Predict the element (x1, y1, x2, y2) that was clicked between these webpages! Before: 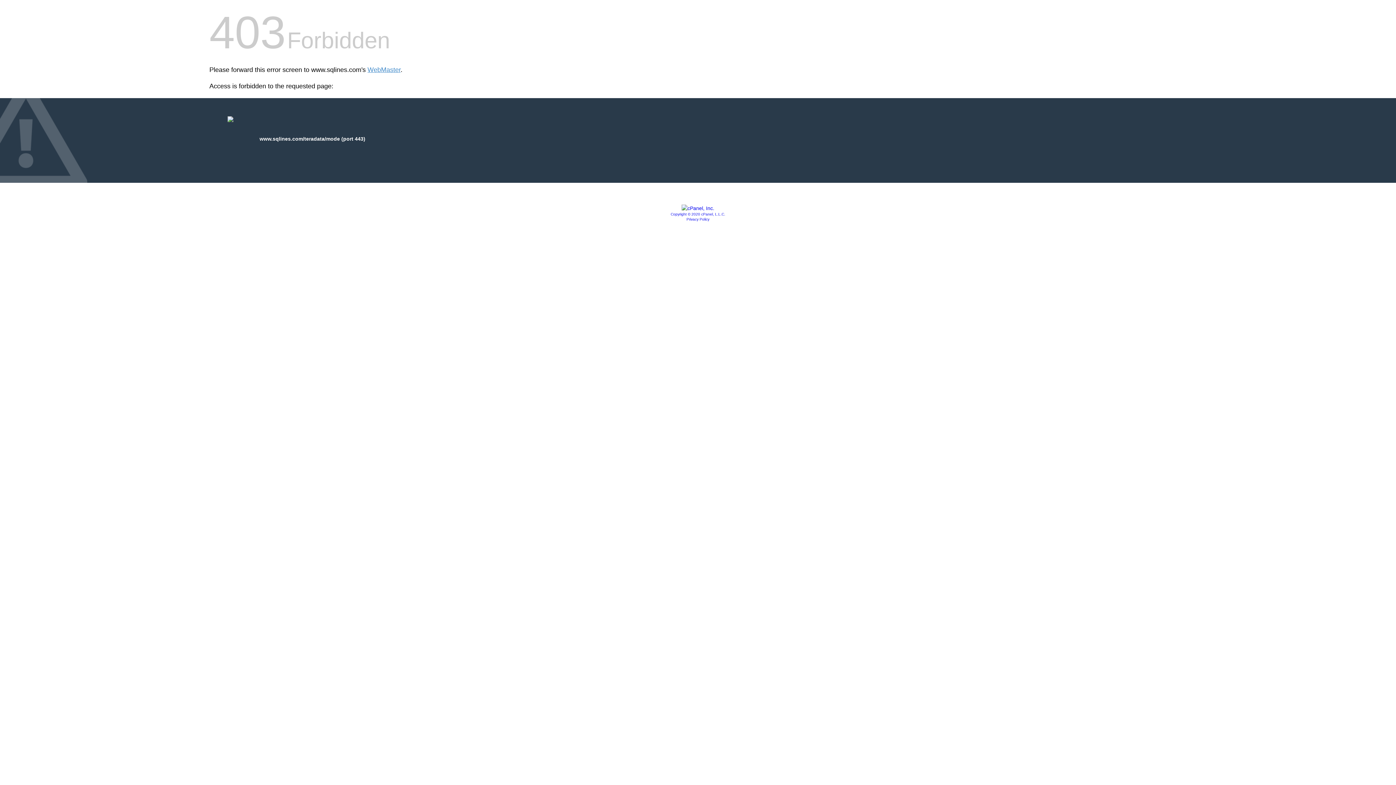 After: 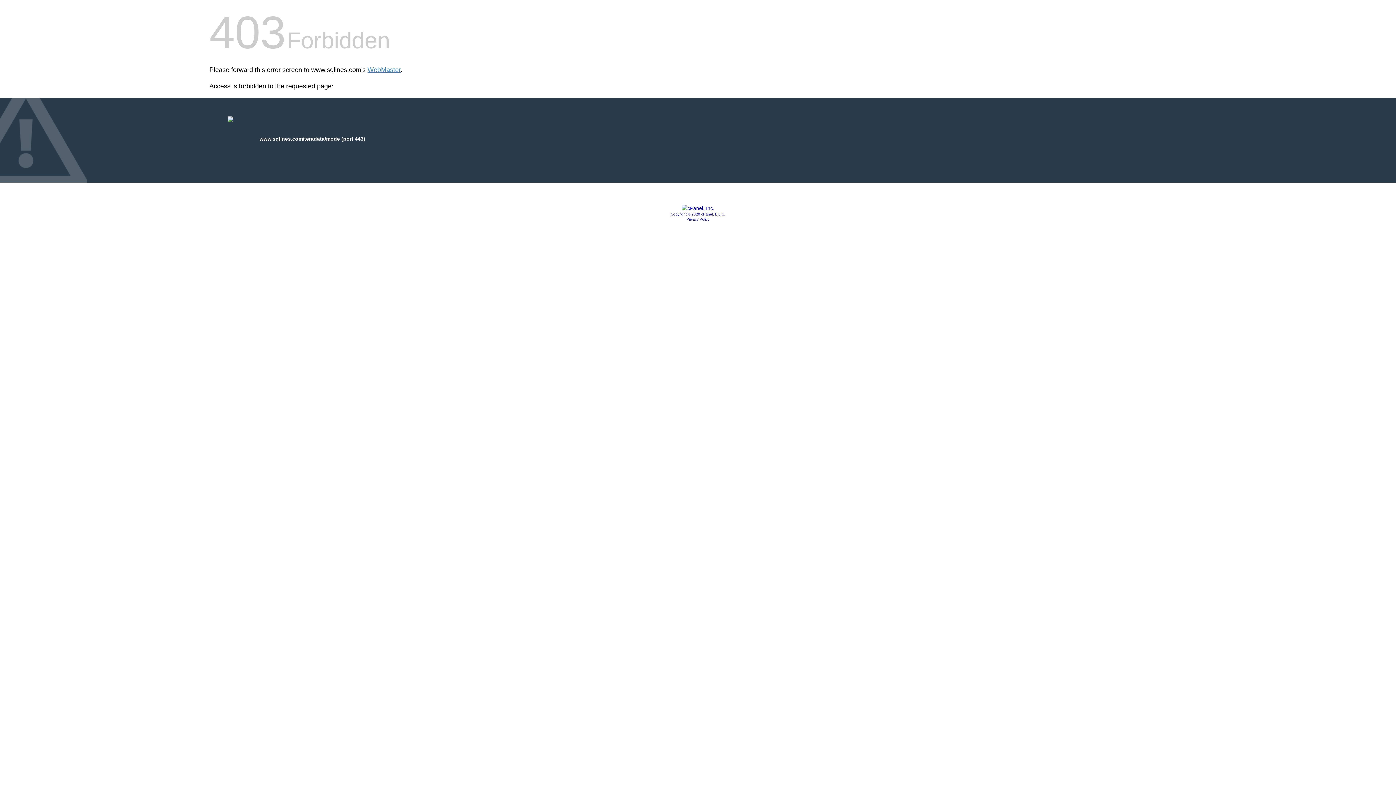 Action: label: Privacy Policy bbox: (686, 217, 709, 221)